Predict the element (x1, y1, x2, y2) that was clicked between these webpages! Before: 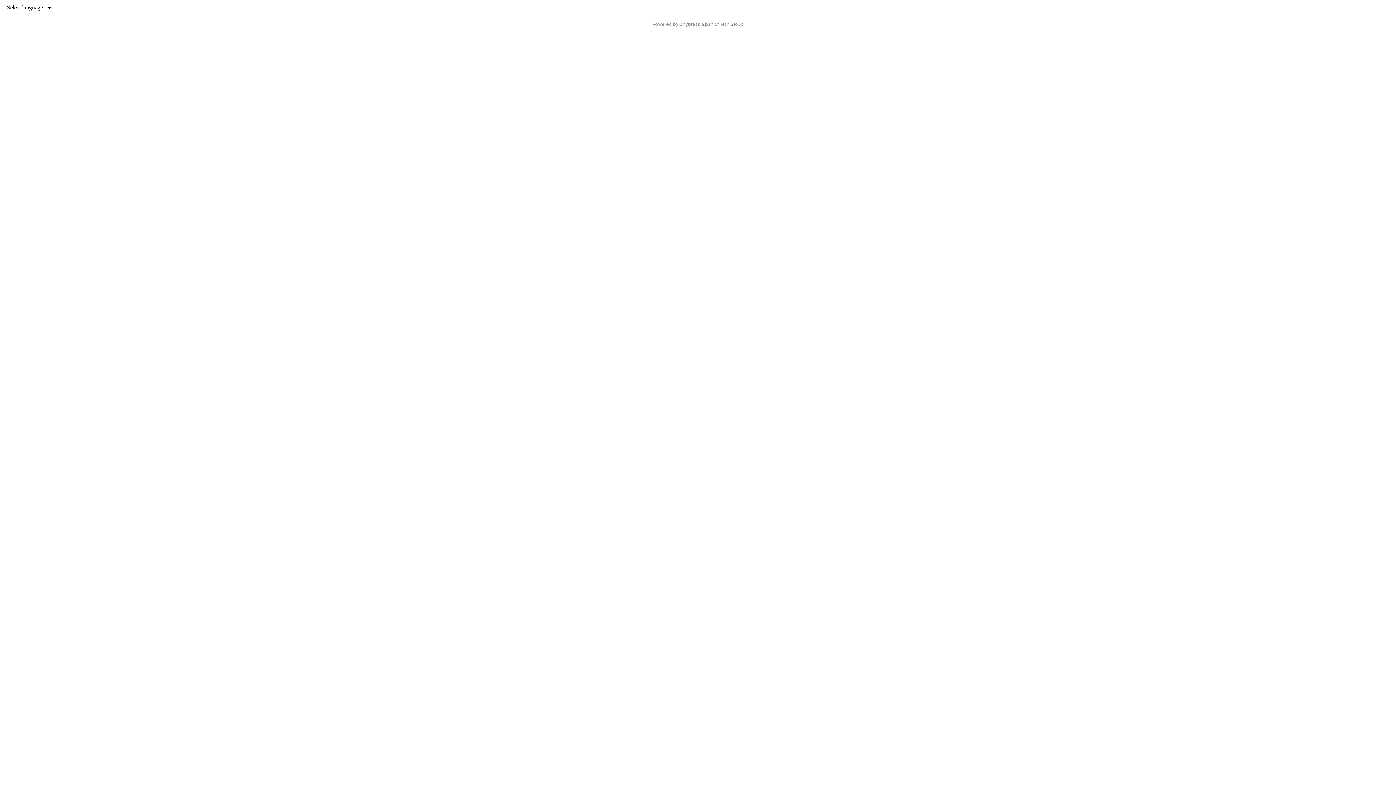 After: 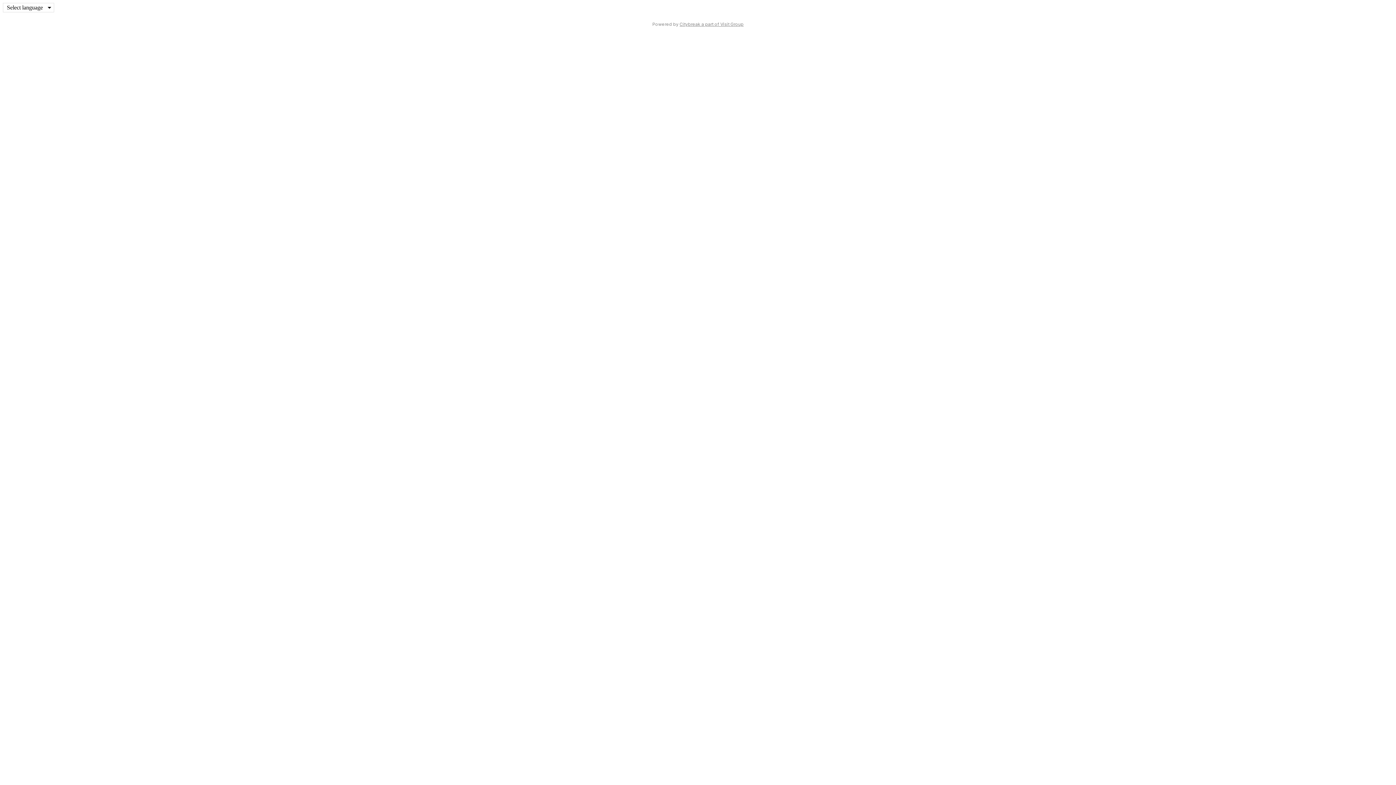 Action: bbox: (679, 21, 743, 26) label: Citybreak a part of Visit Group